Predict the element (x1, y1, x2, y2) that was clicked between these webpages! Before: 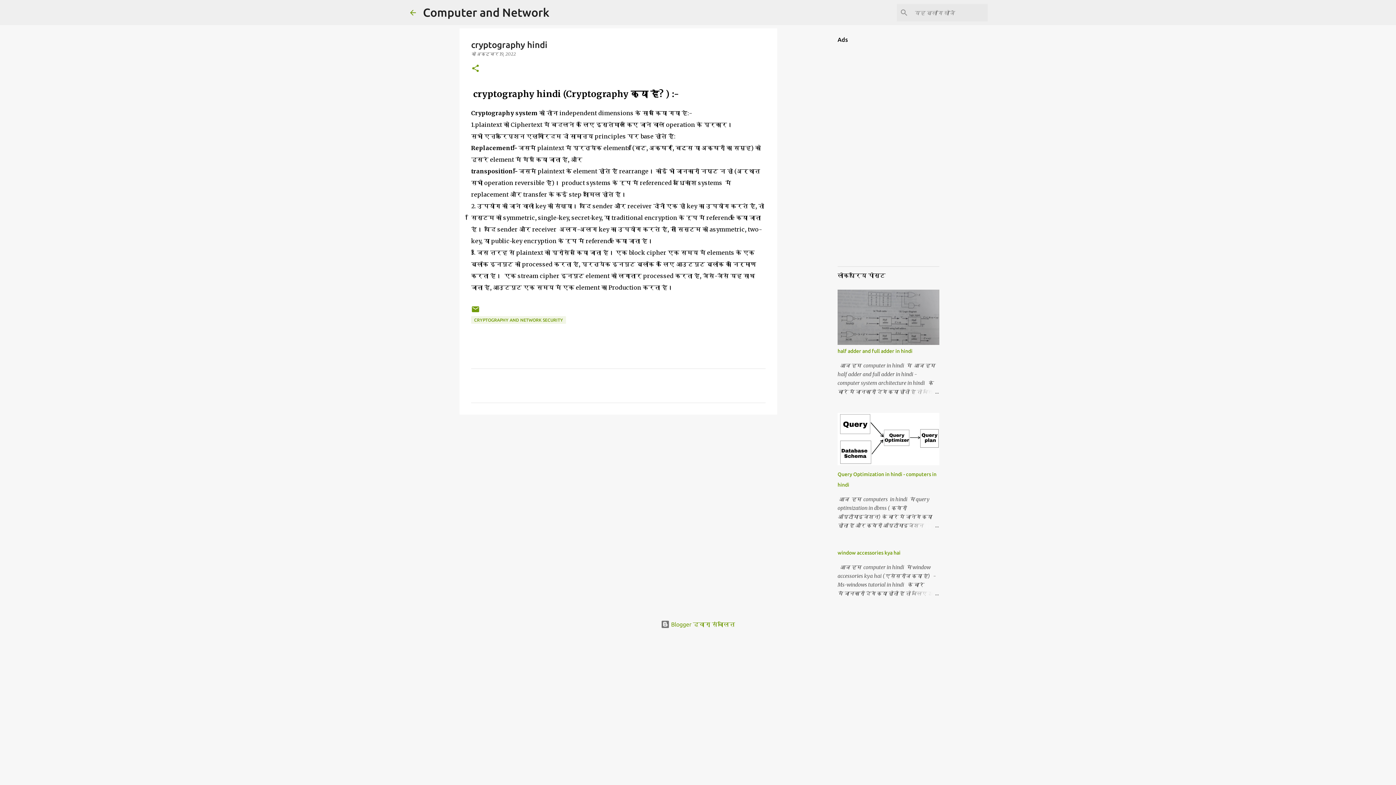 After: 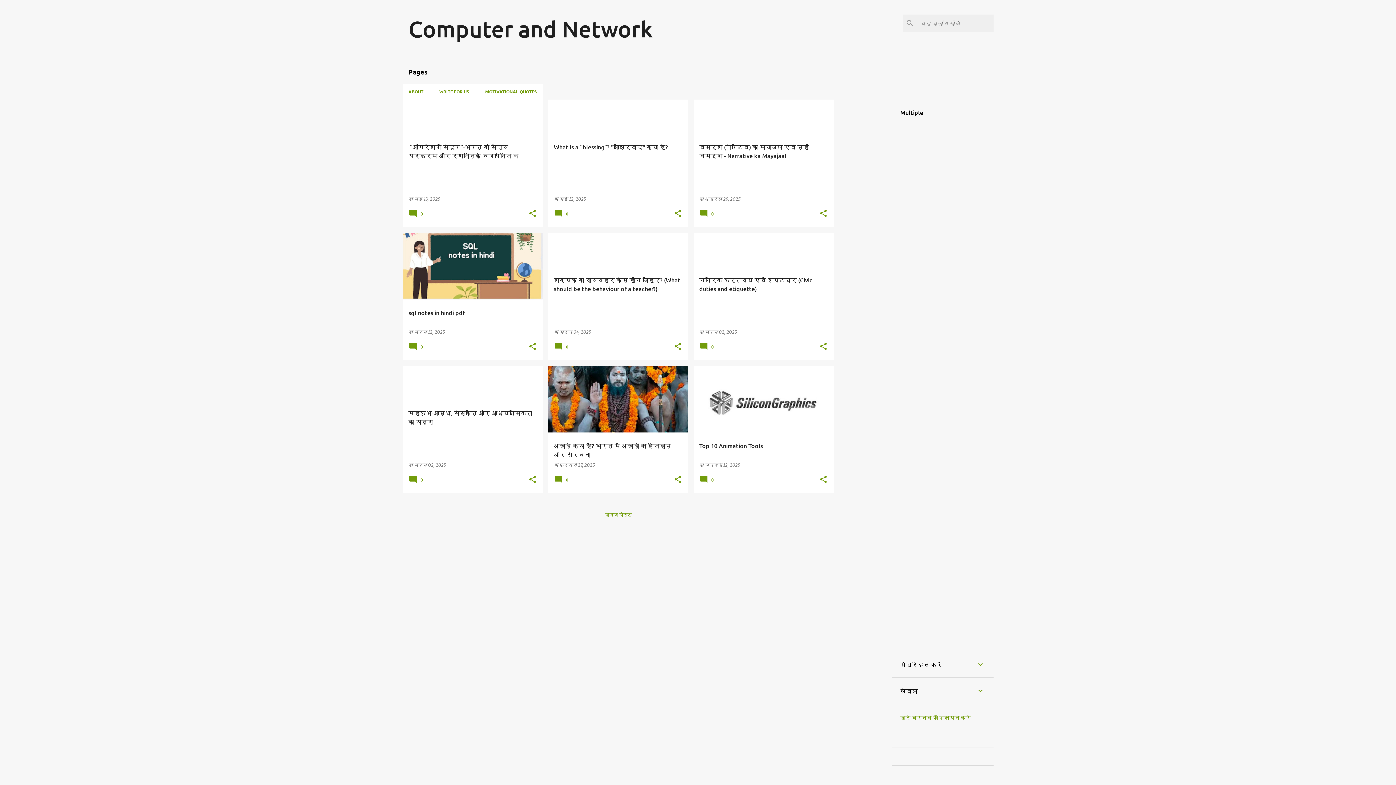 Action: bbox: (408, 8, 417, 16)